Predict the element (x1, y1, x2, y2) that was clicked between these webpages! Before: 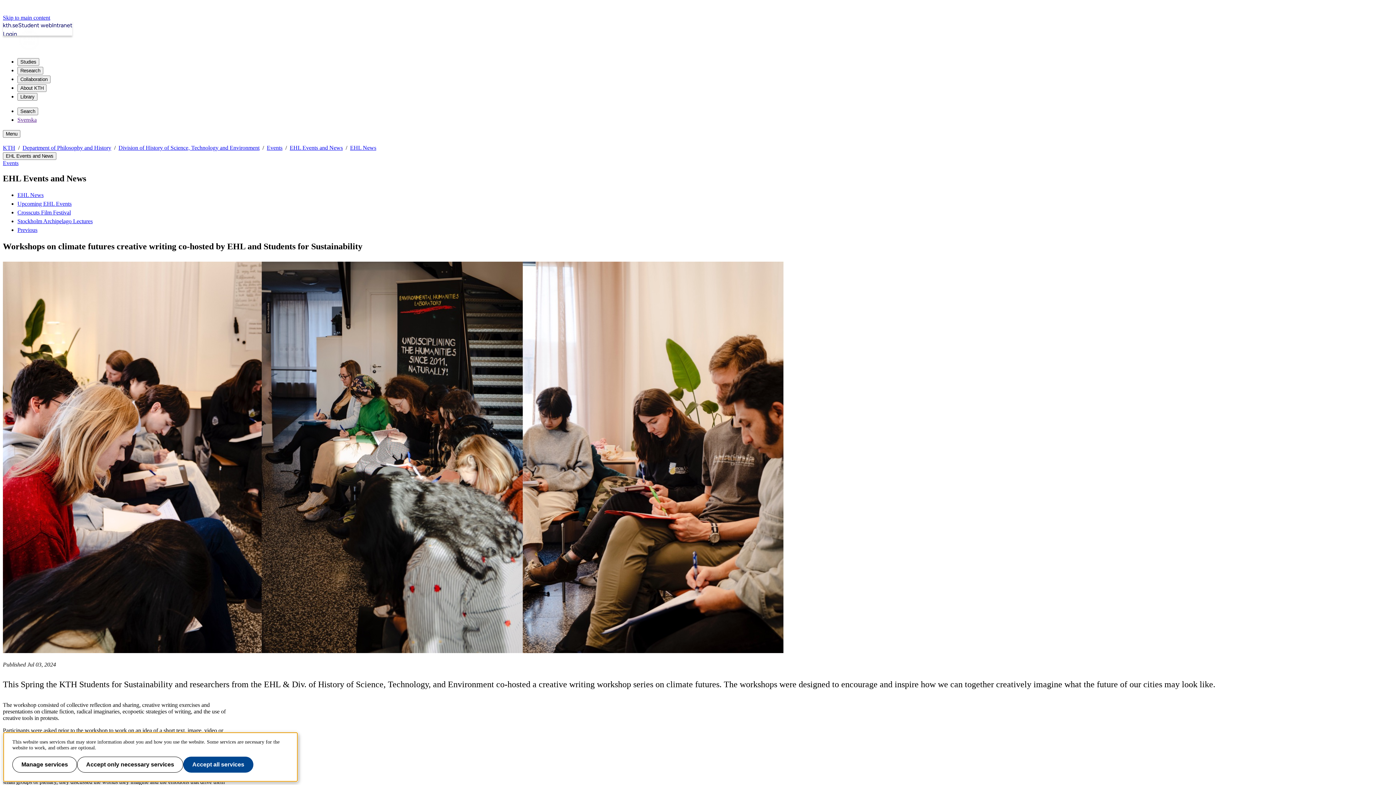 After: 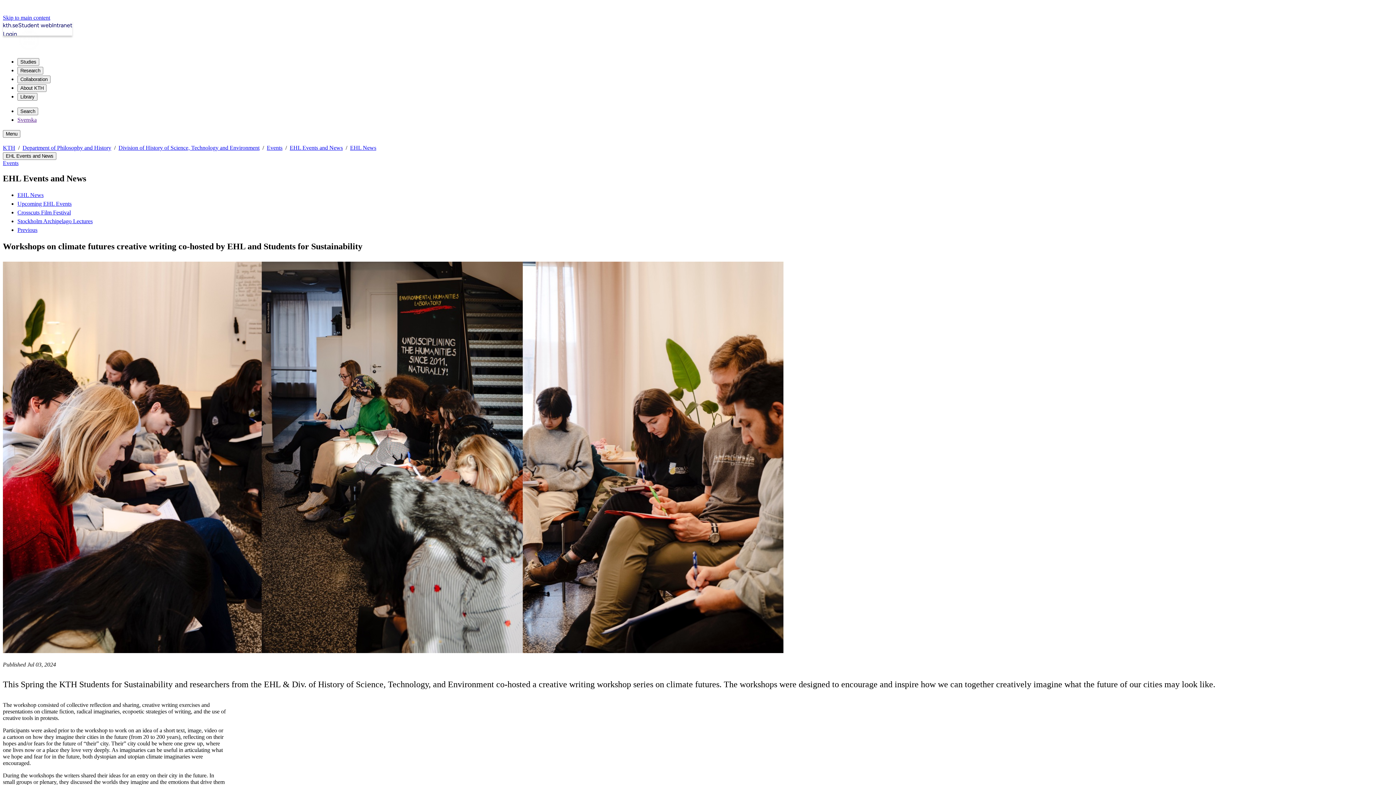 Action: label: Accept only necessary services bbox: (77, 757, 183, 773)